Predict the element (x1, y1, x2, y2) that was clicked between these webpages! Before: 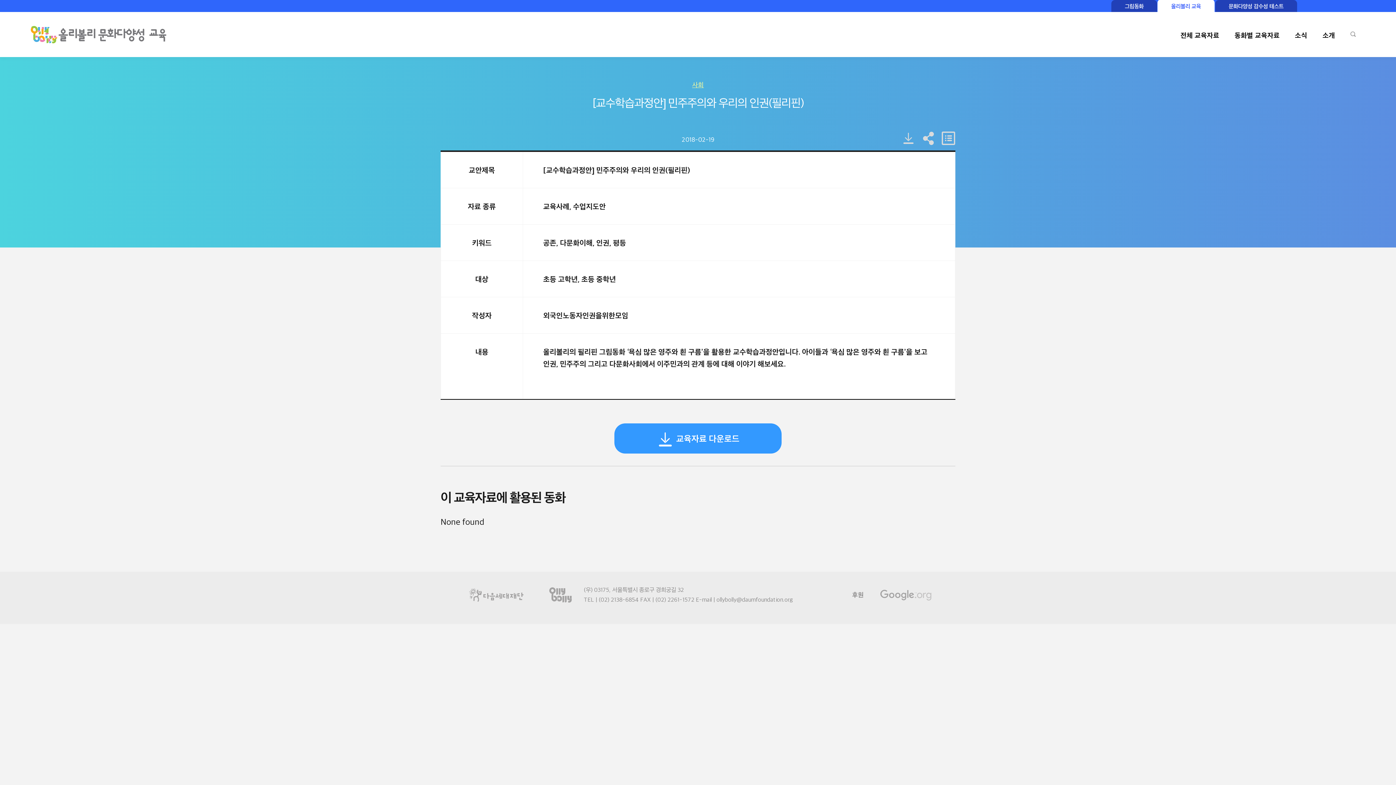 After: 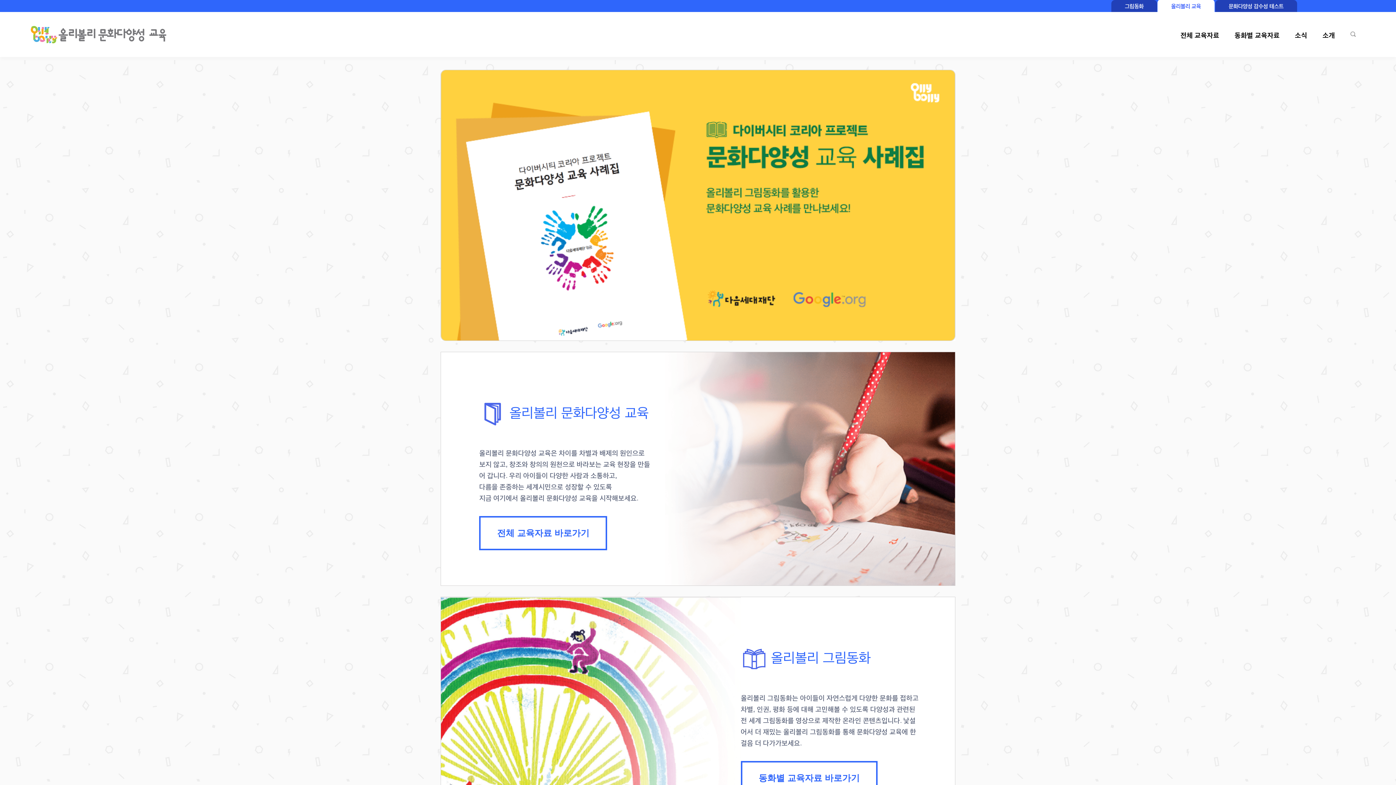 Action: bbox: (26, 12, 170, 57)